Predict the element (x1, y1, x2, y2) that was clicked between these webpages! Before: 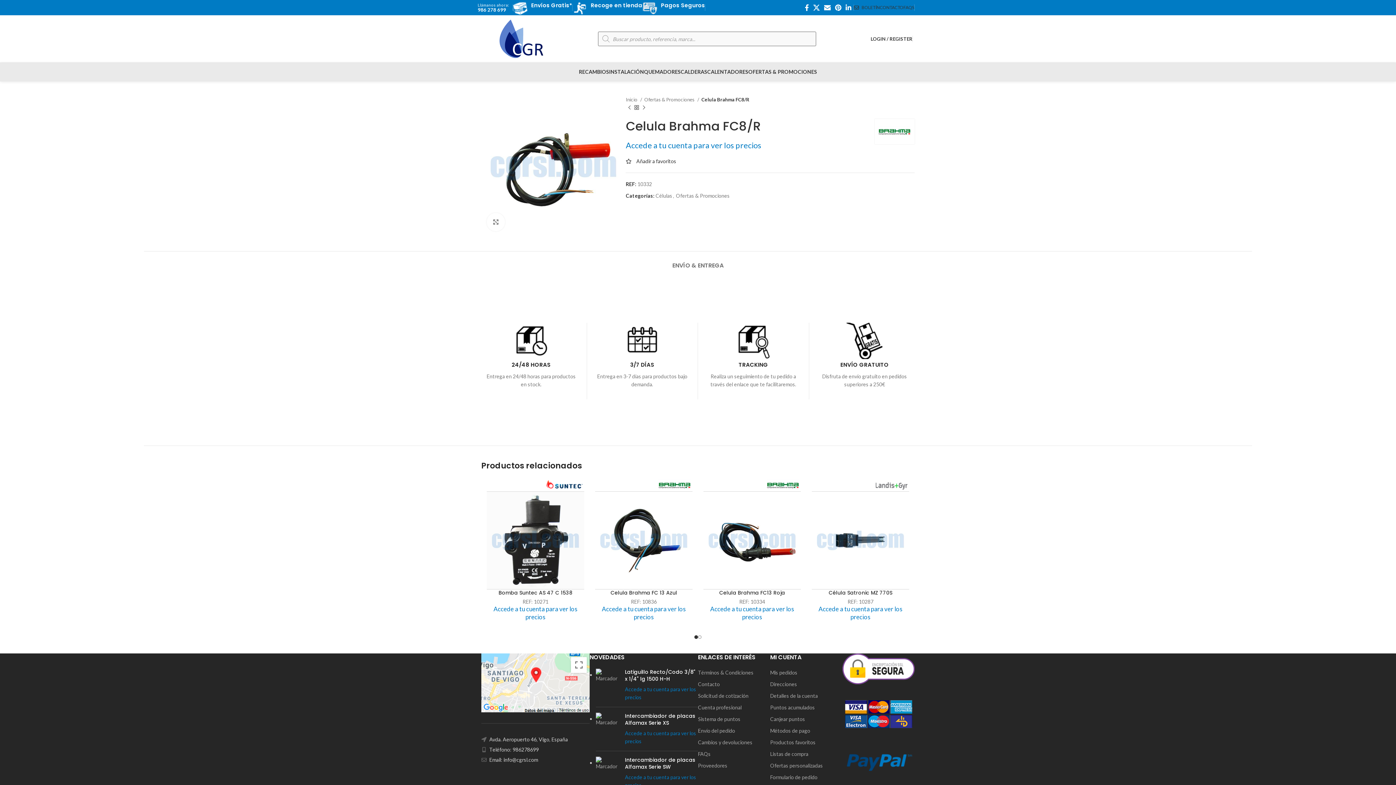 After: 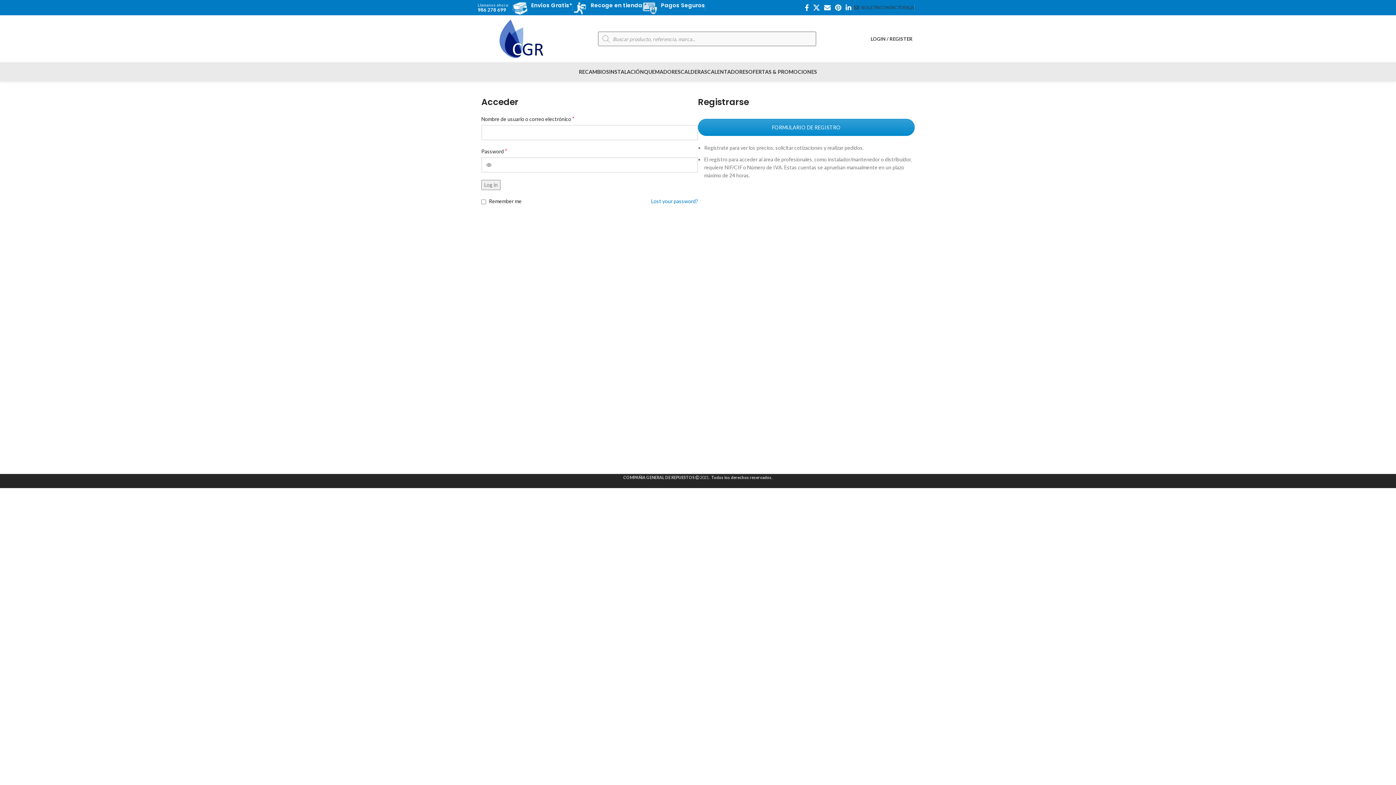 Action: label: Ofertas personalizadas bbox: (770, 762, 823, 768)